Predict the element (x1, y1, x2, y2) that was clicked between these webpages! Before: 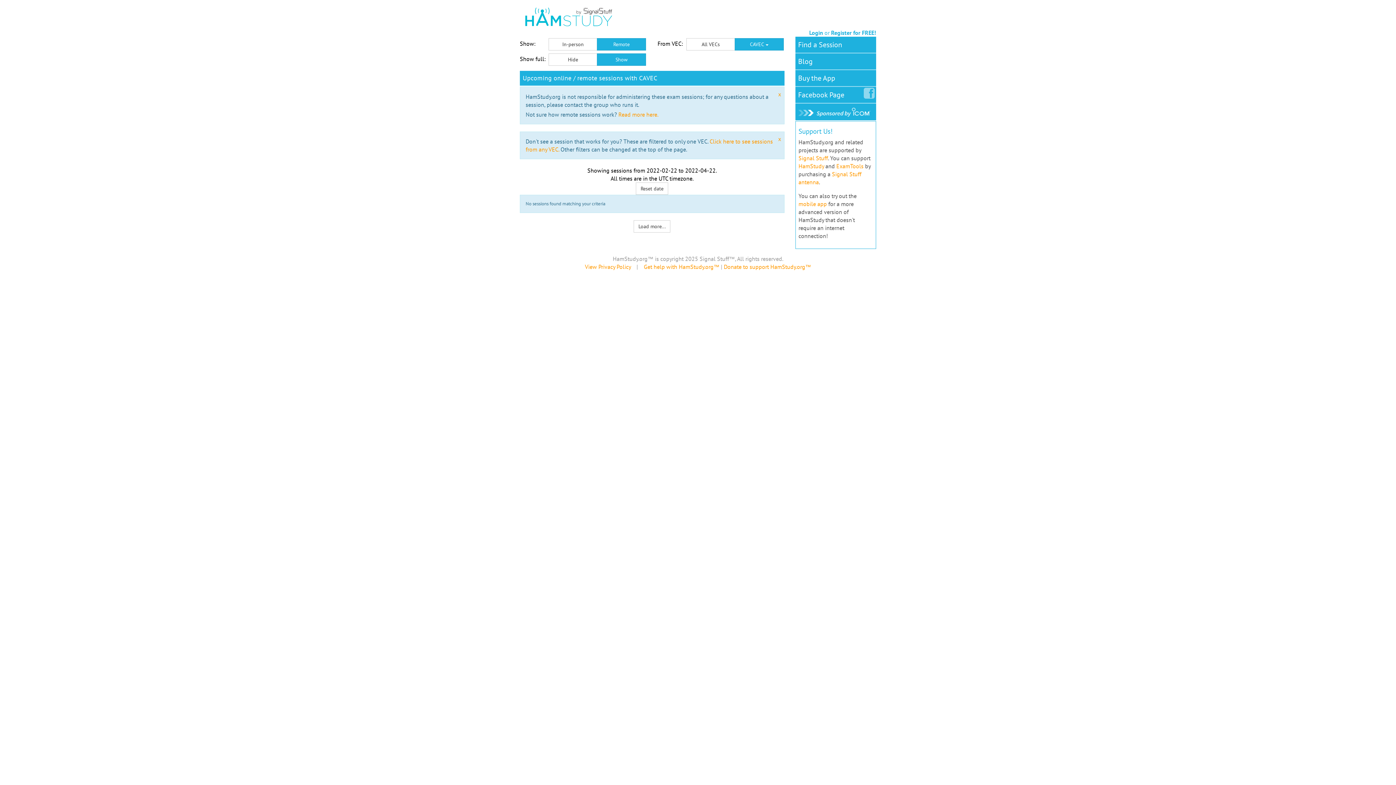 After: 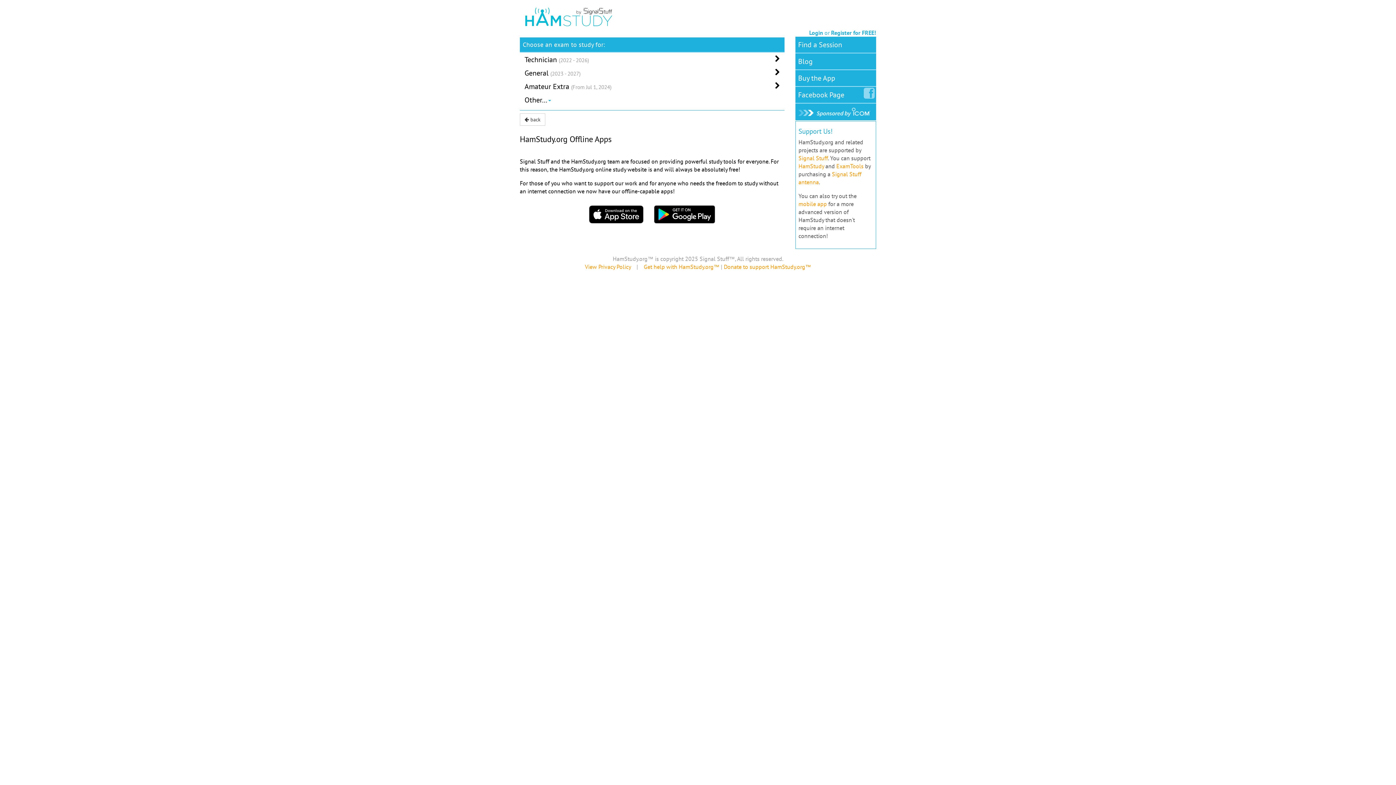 Action: bbox: (798, 200, 827, 207) label: mobile app